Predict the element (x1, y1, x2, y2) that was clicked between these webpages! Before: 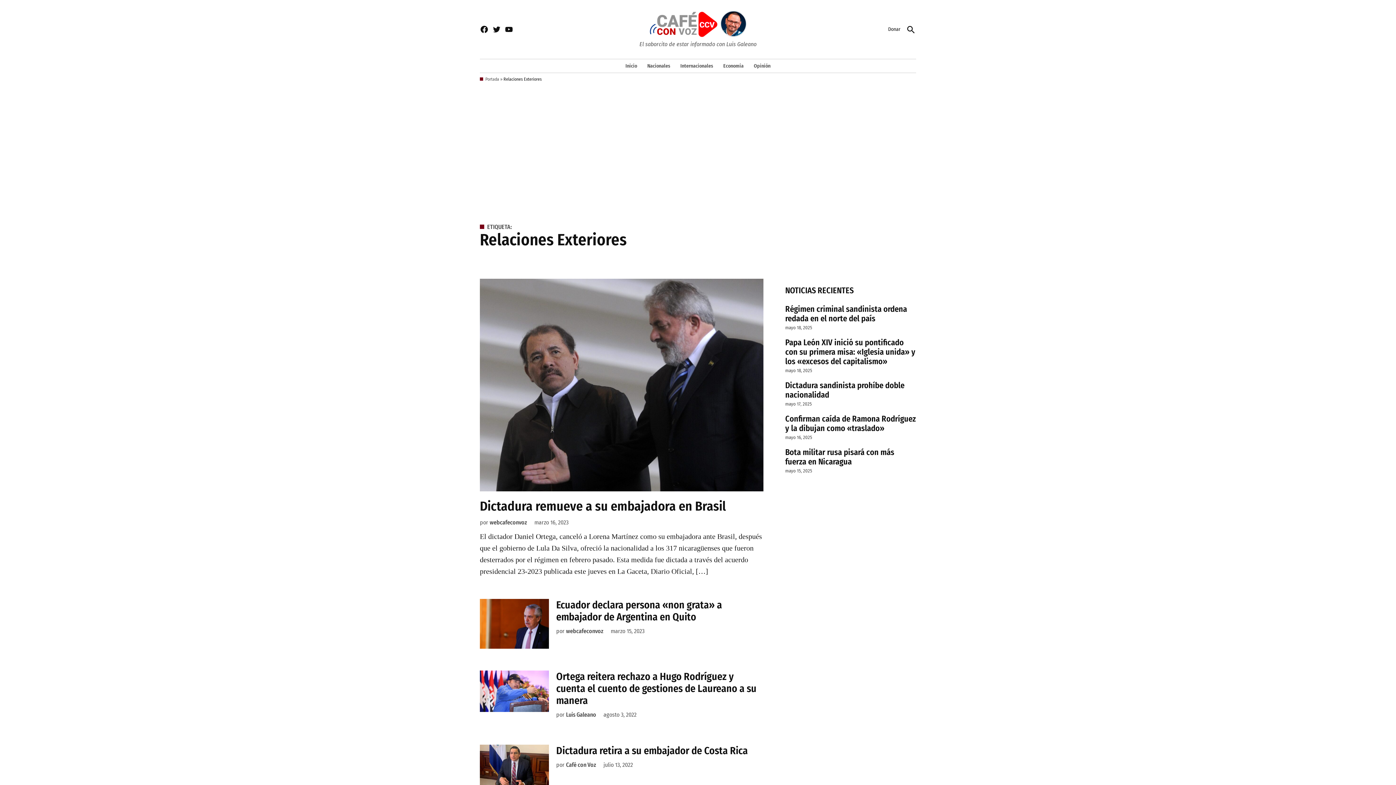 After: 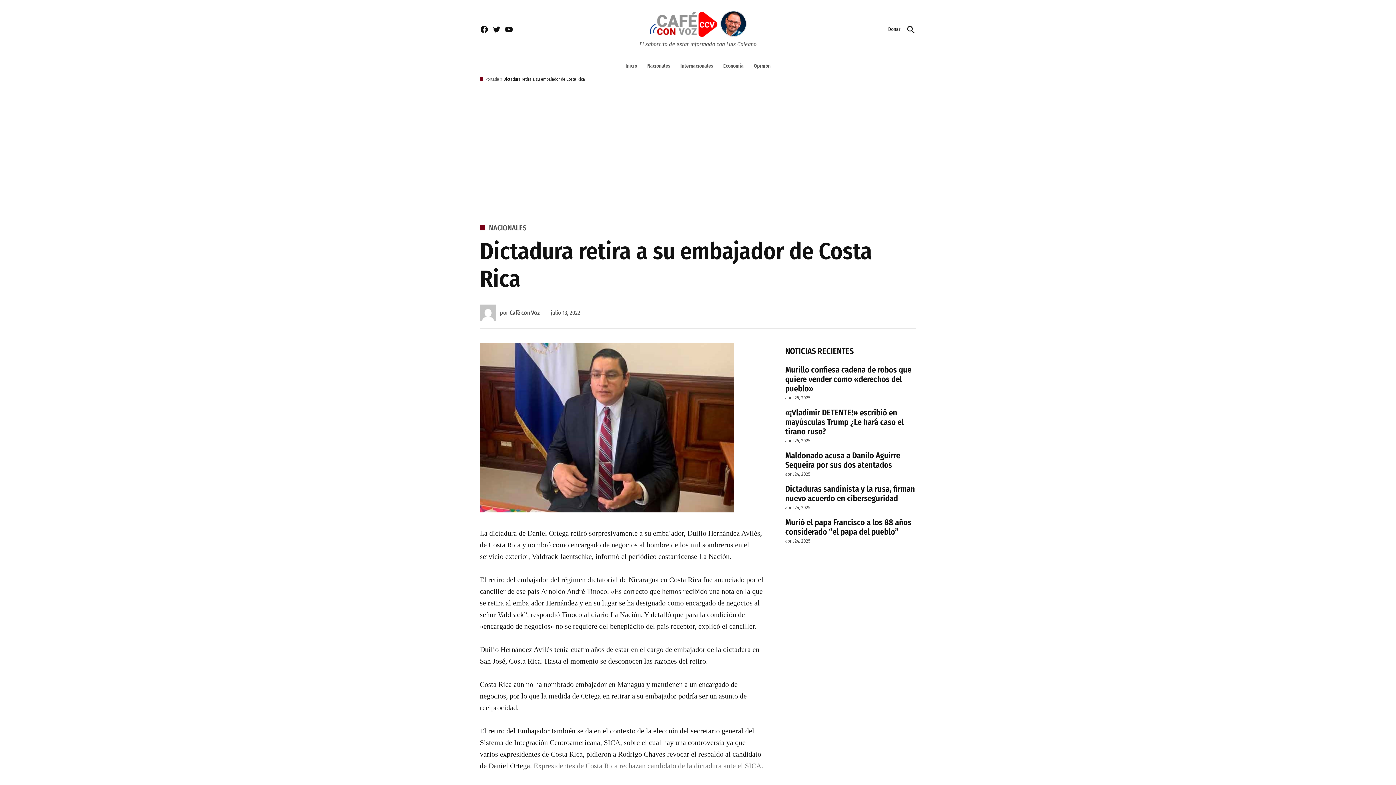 Action: bbox: (556, 744, 748, 756) label: Dictadura retira a su embajador de Costa Rica